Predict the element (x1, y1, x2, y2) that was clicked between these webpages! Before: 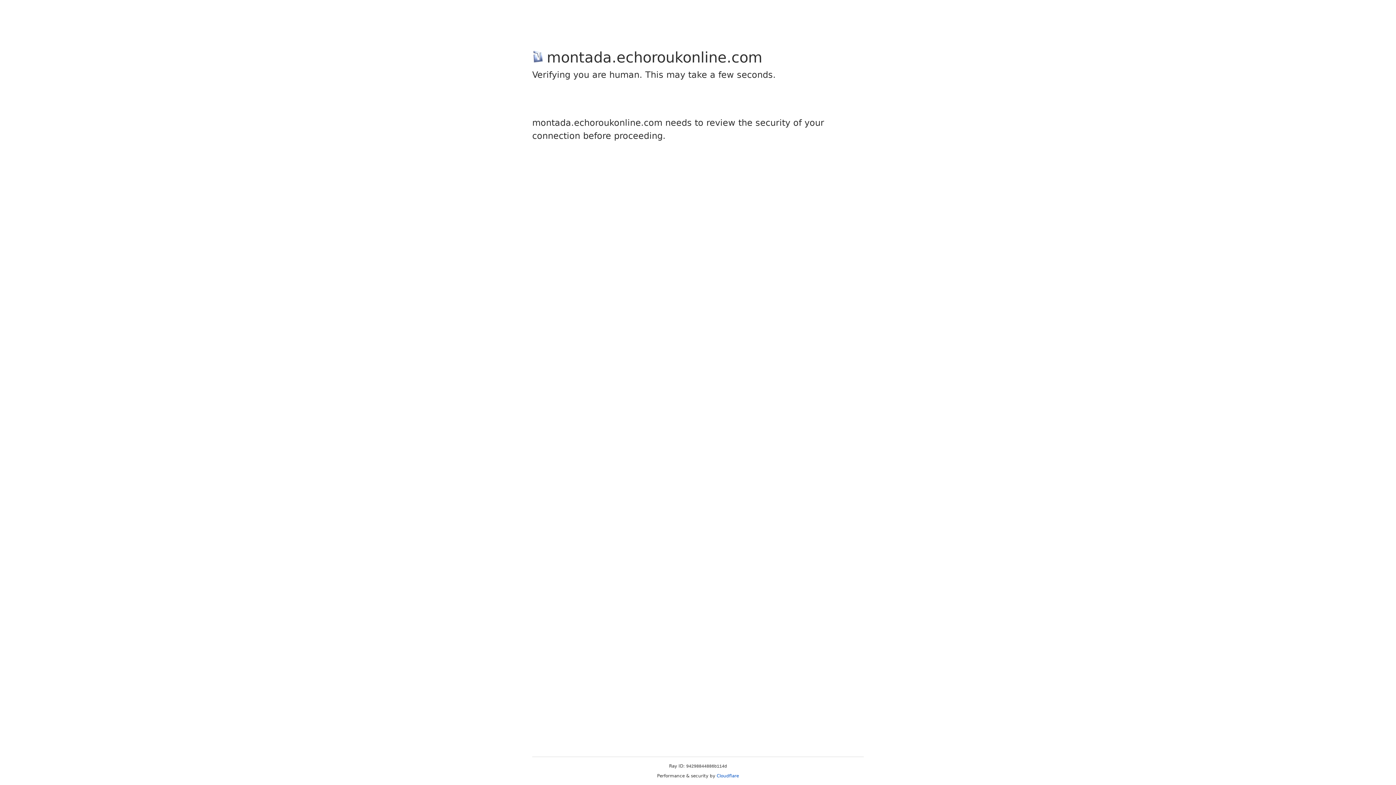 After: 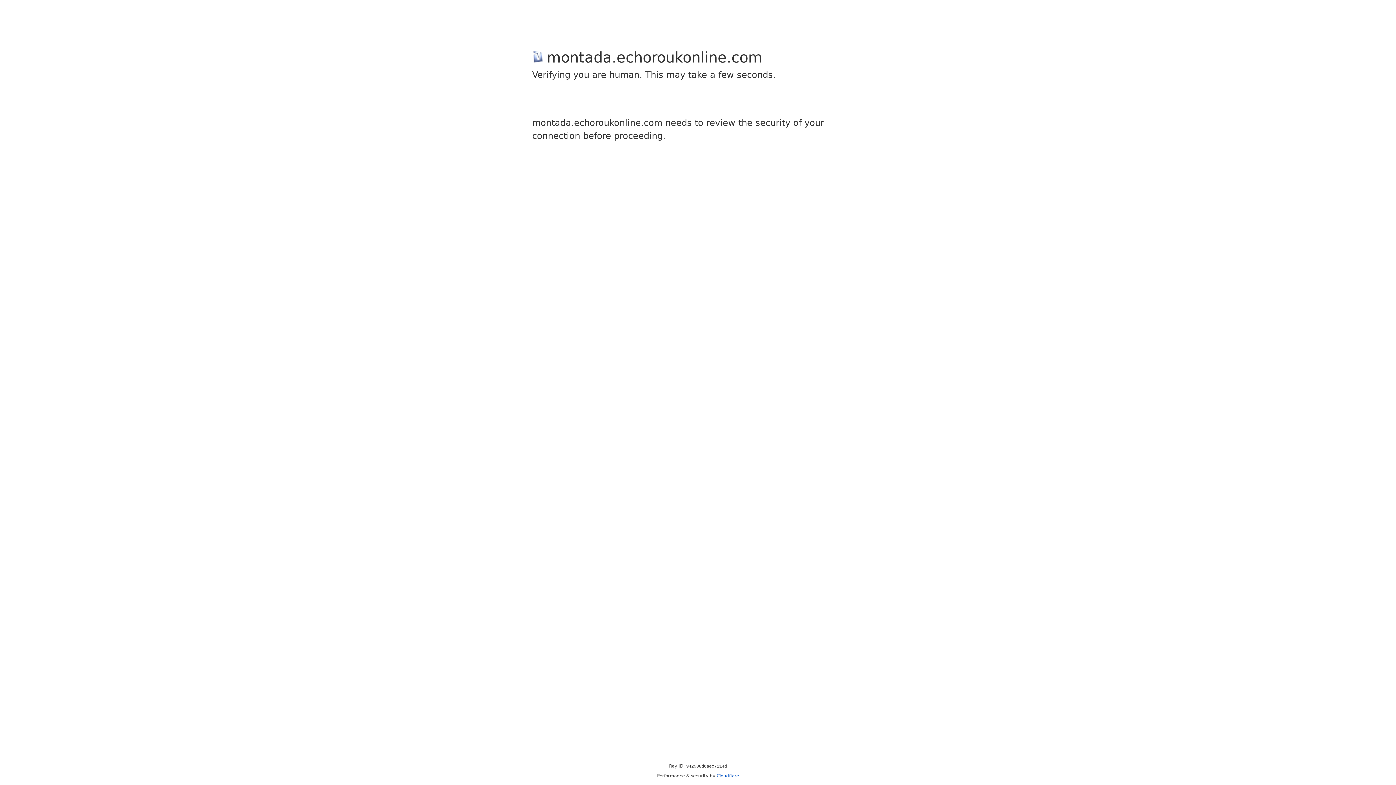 Action: bbox: (716, 773, 739, 778) label: Cloudflare